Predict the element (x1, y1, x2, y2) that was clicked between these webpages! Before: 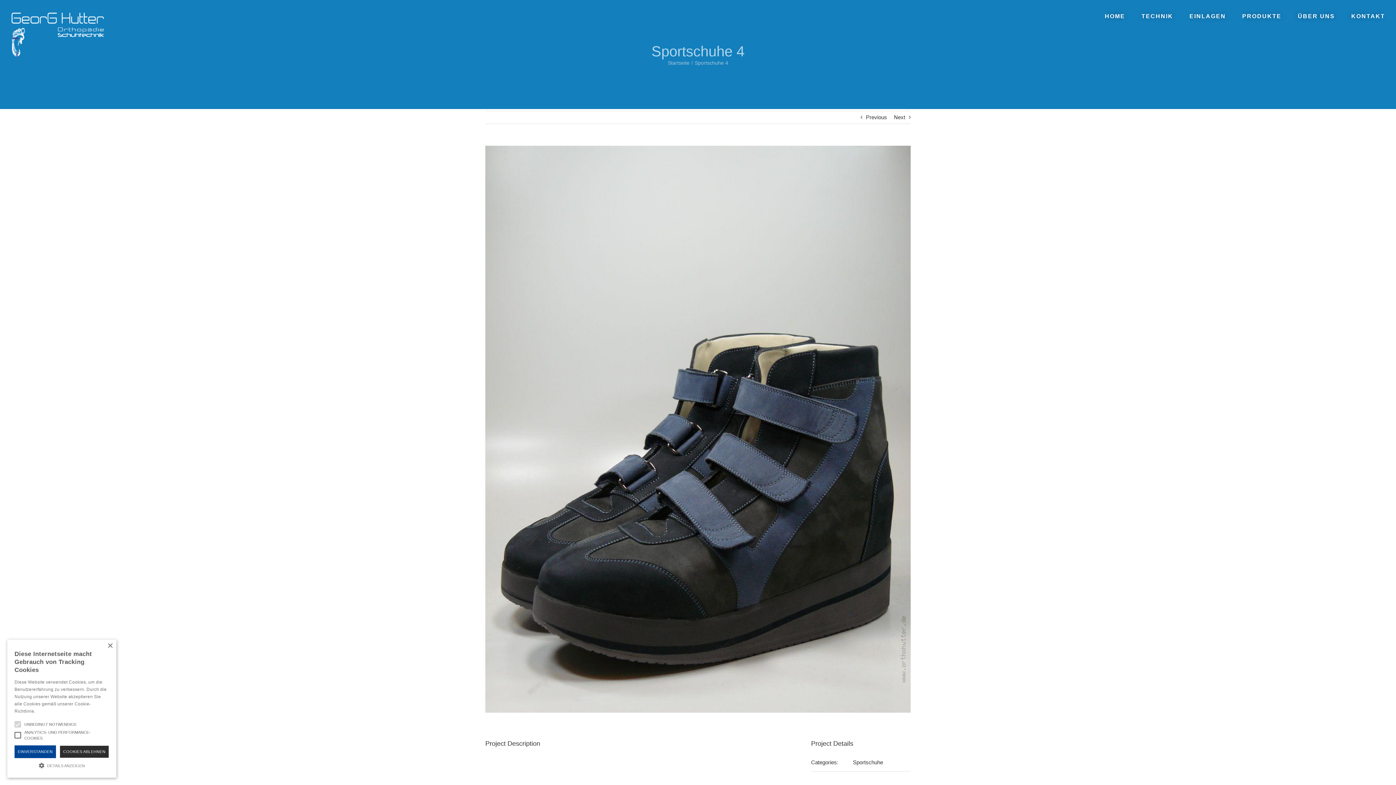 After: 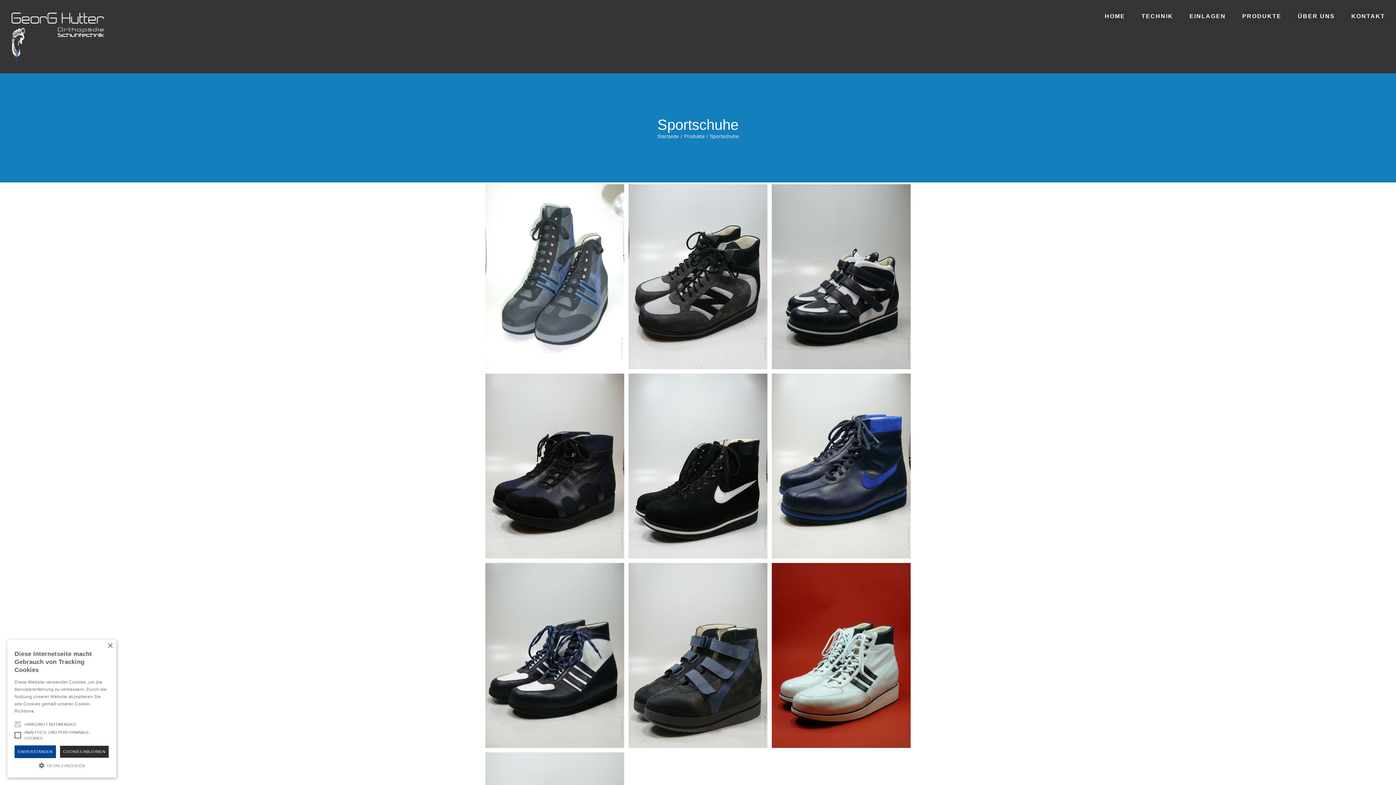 Action: bbox: (853, 759, 883, 765) label: Sportschuhe